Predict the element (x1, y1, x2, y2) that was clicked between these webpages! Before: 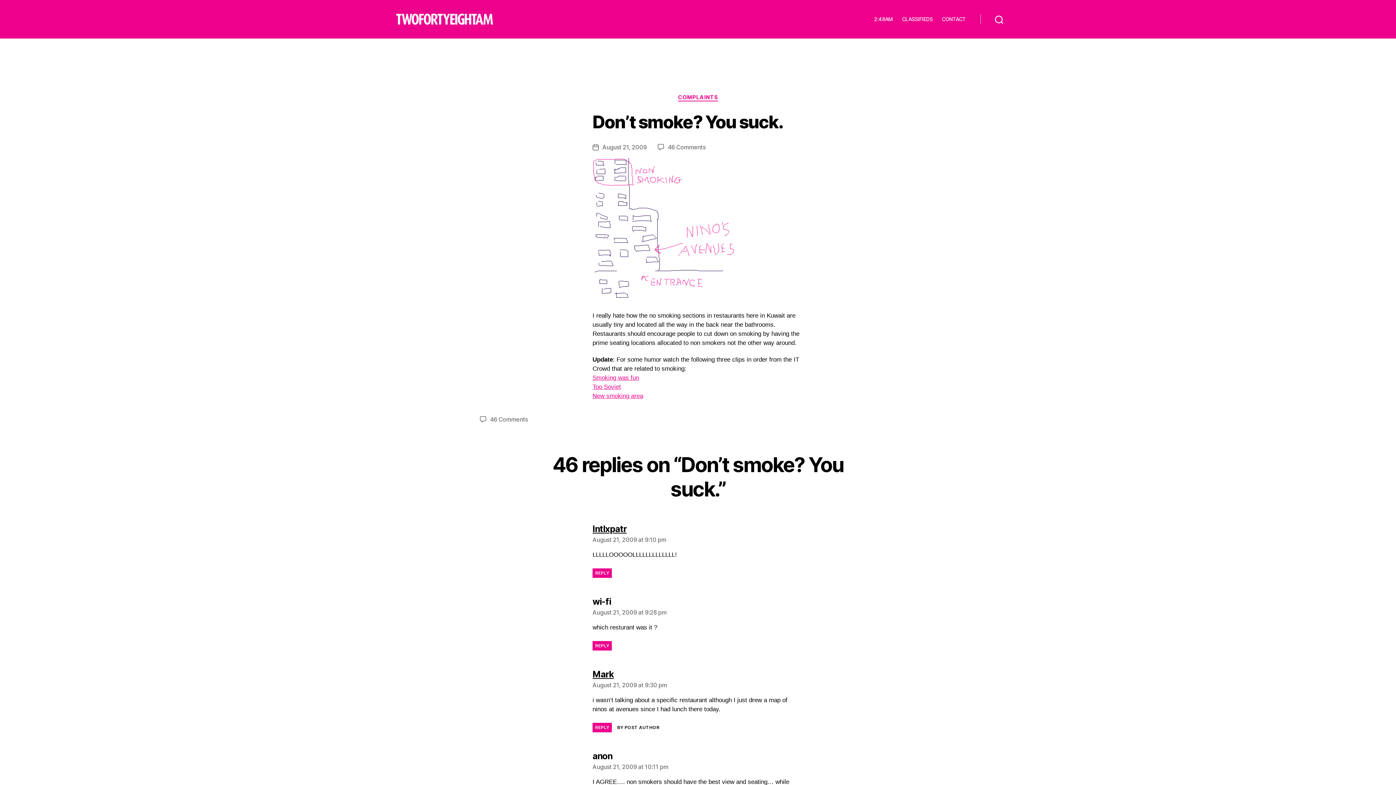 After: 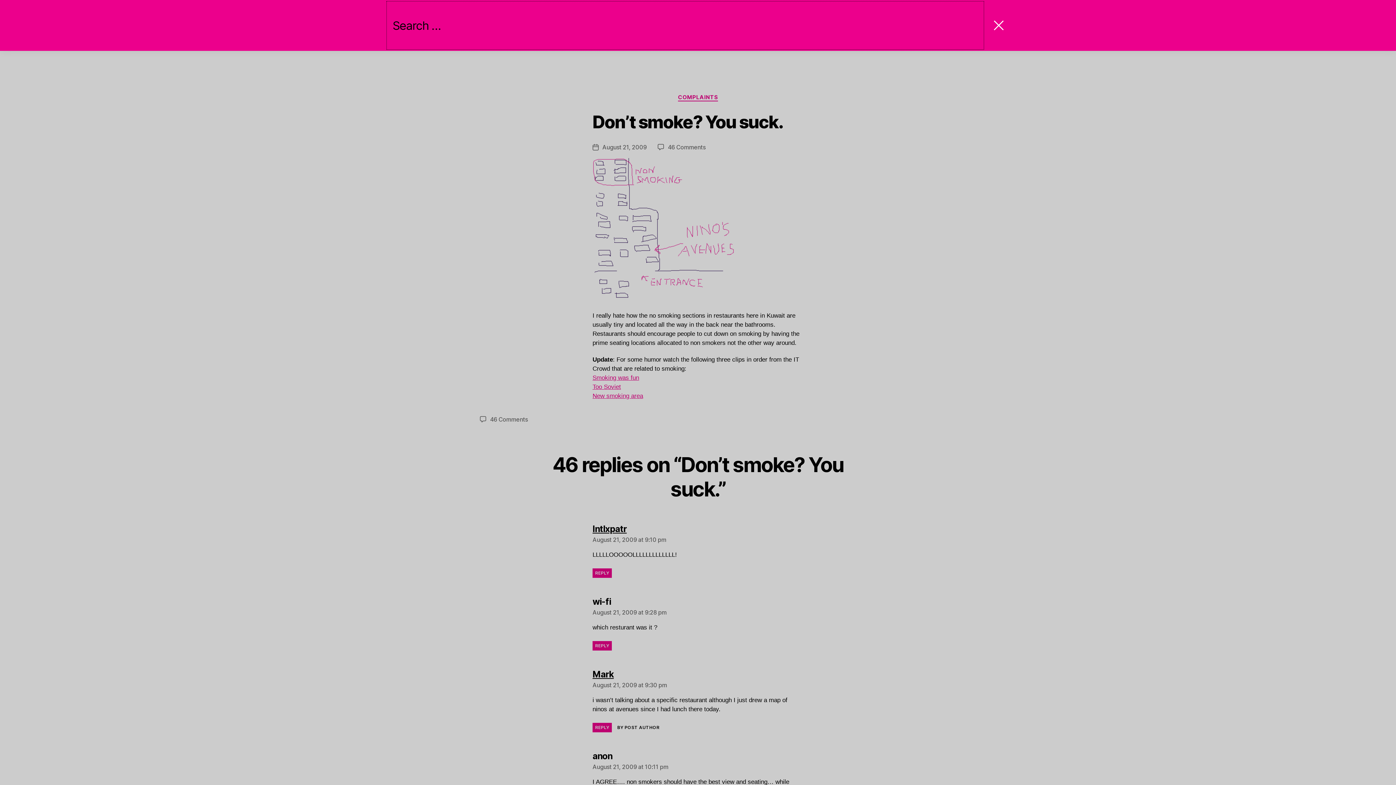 Action: bbox: (980, 11, 1018, 27)